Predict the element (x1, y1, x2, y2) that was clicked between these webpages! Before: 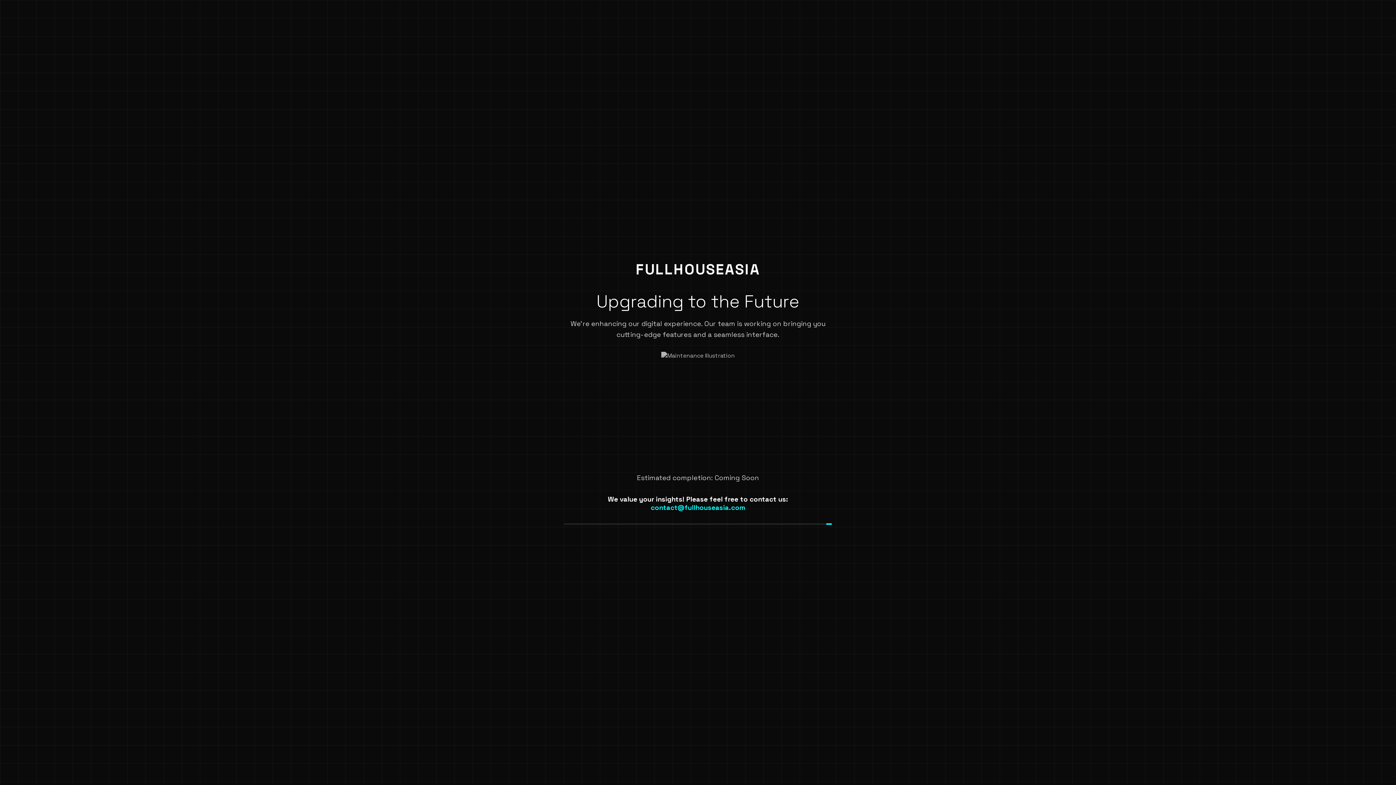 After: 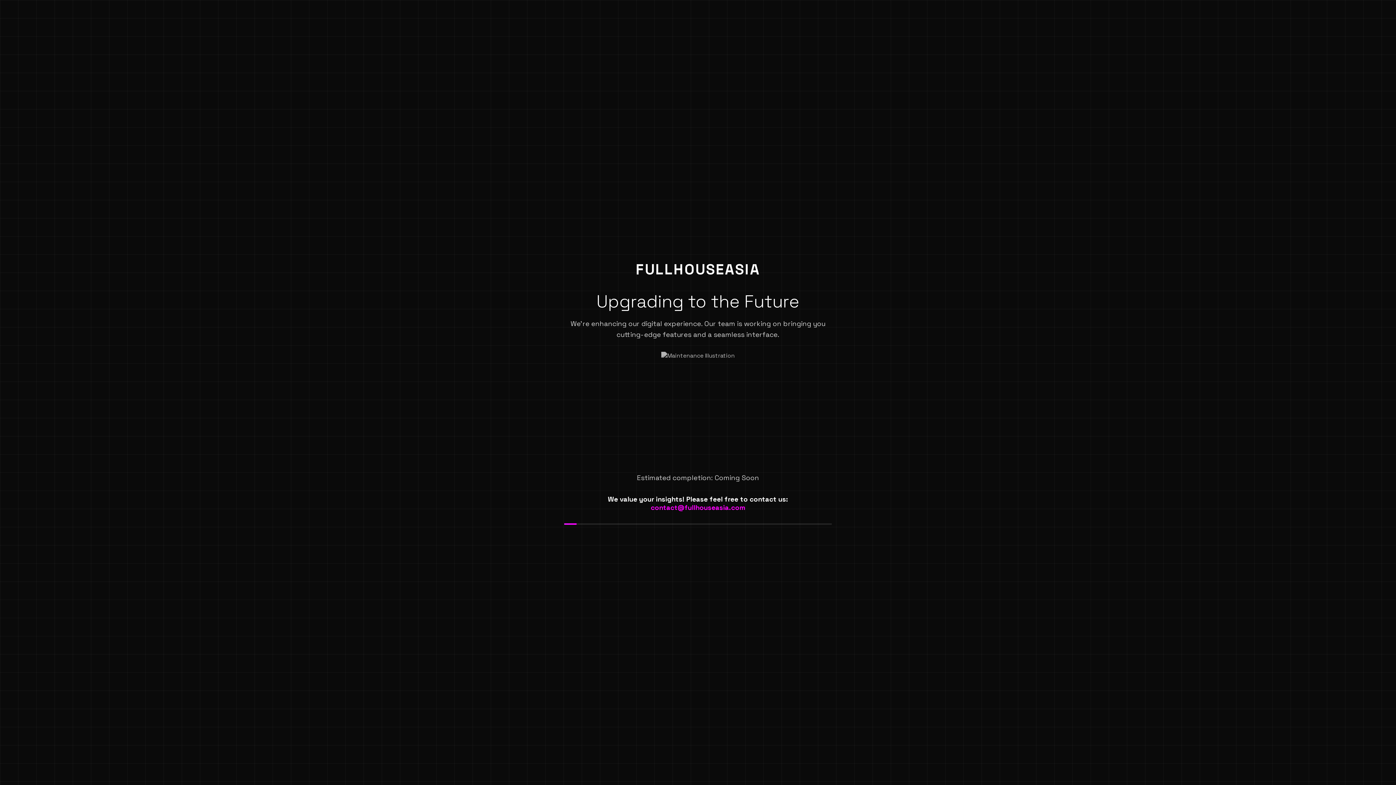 Action: label: contact@fullhouseasia.com bbox: (650, 503, 745, 512)